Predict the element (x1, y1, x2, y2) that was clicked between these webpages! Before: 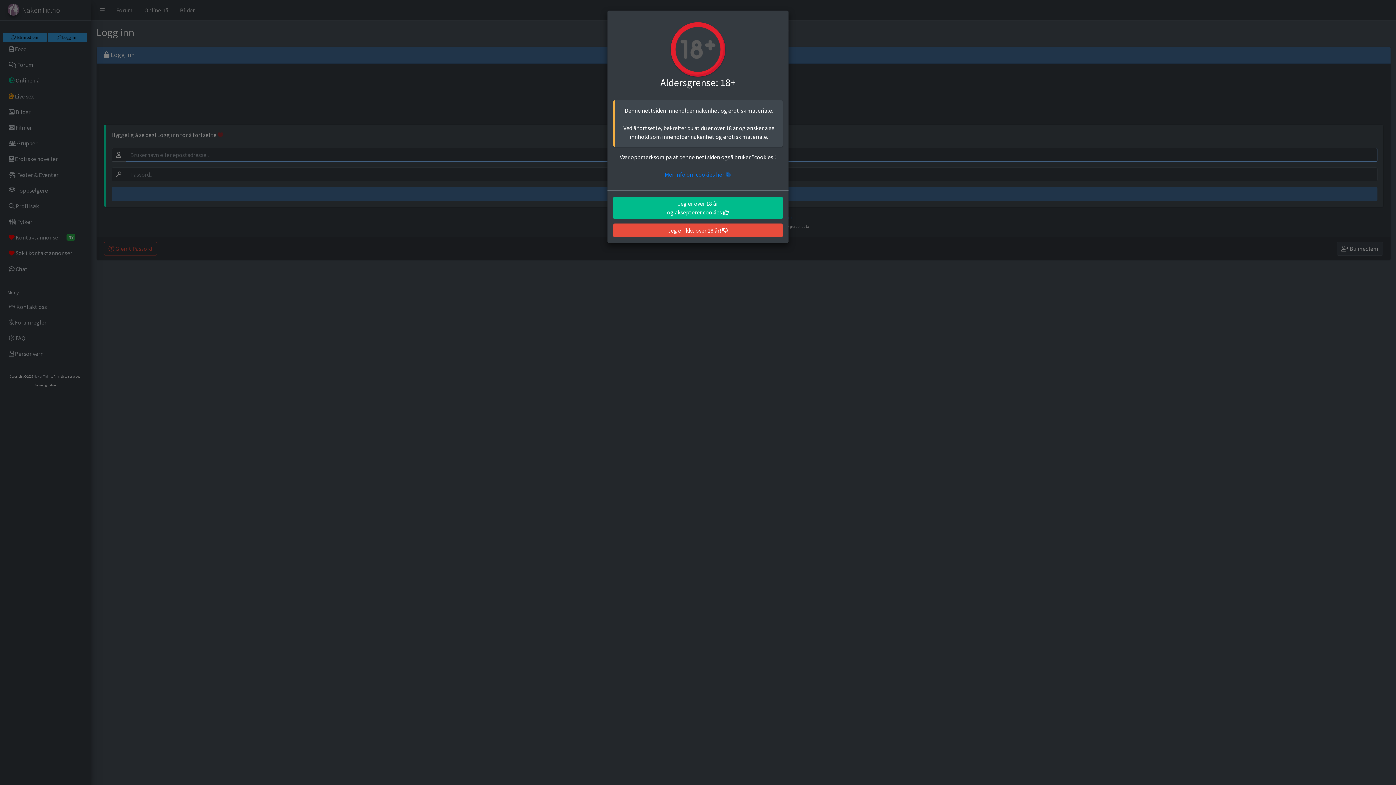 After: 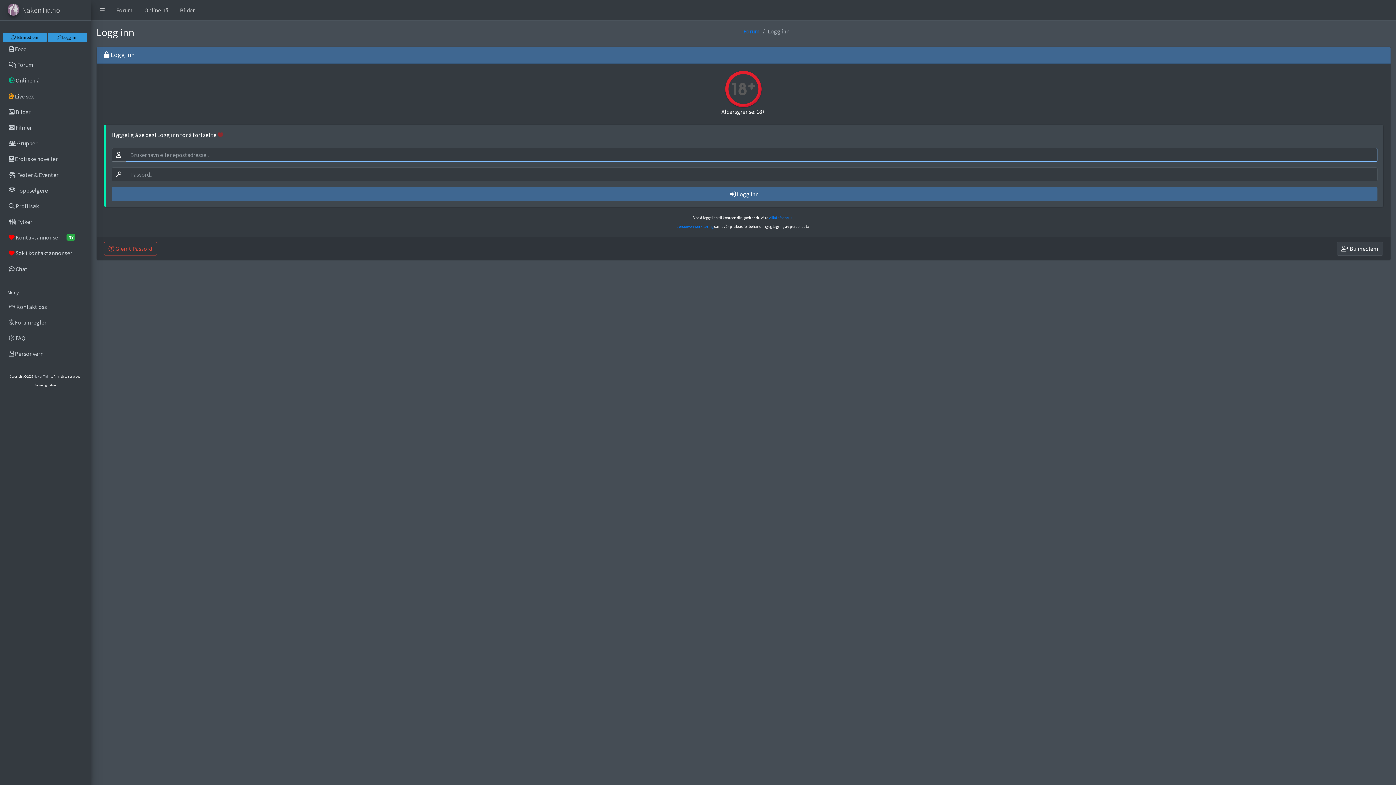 Action: label: Jeg er over 18 år
og aksepterer cookies  bbox: (613, 193, 782, 216)